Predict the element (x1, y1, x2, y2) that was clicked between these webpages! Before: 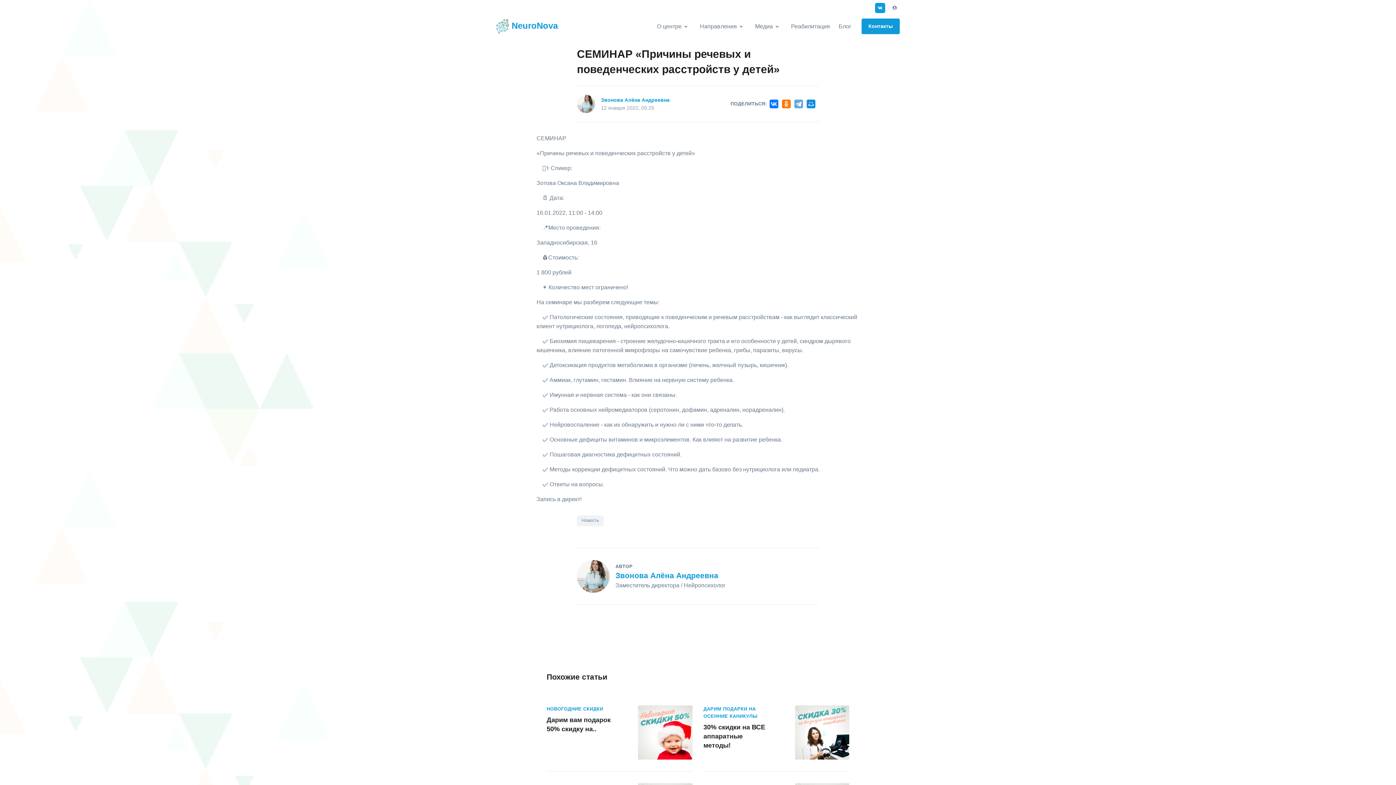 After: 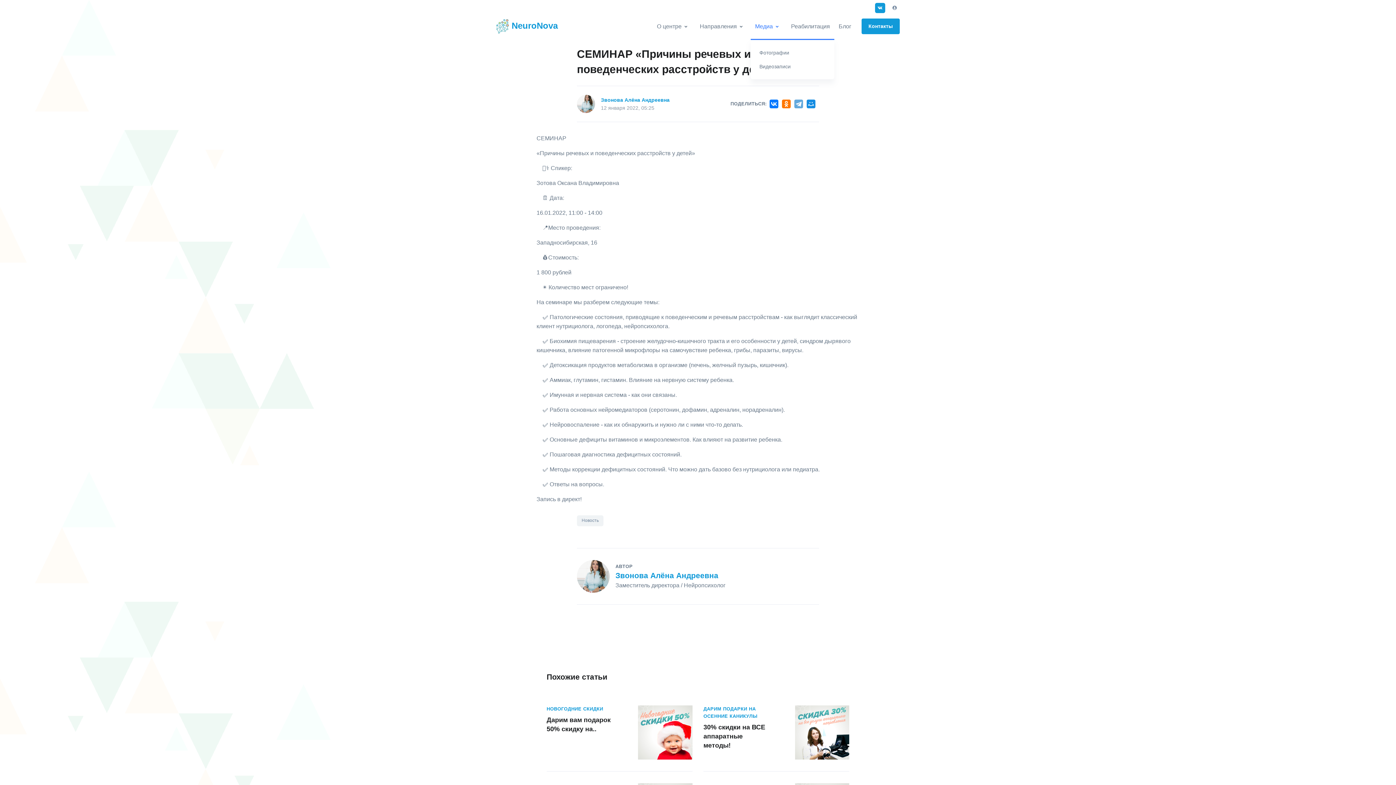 Action: bbox: (750, 13, 786, 39) label: Медиа